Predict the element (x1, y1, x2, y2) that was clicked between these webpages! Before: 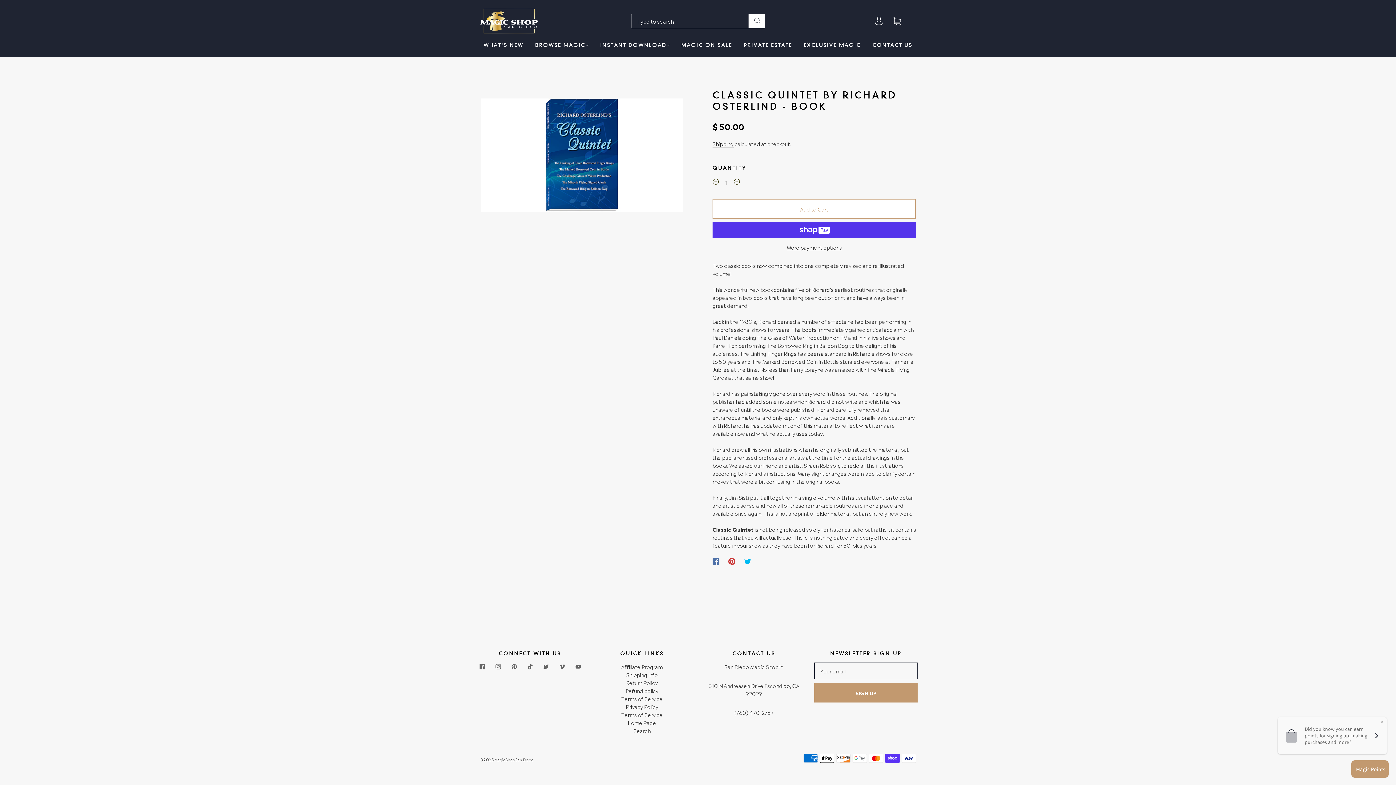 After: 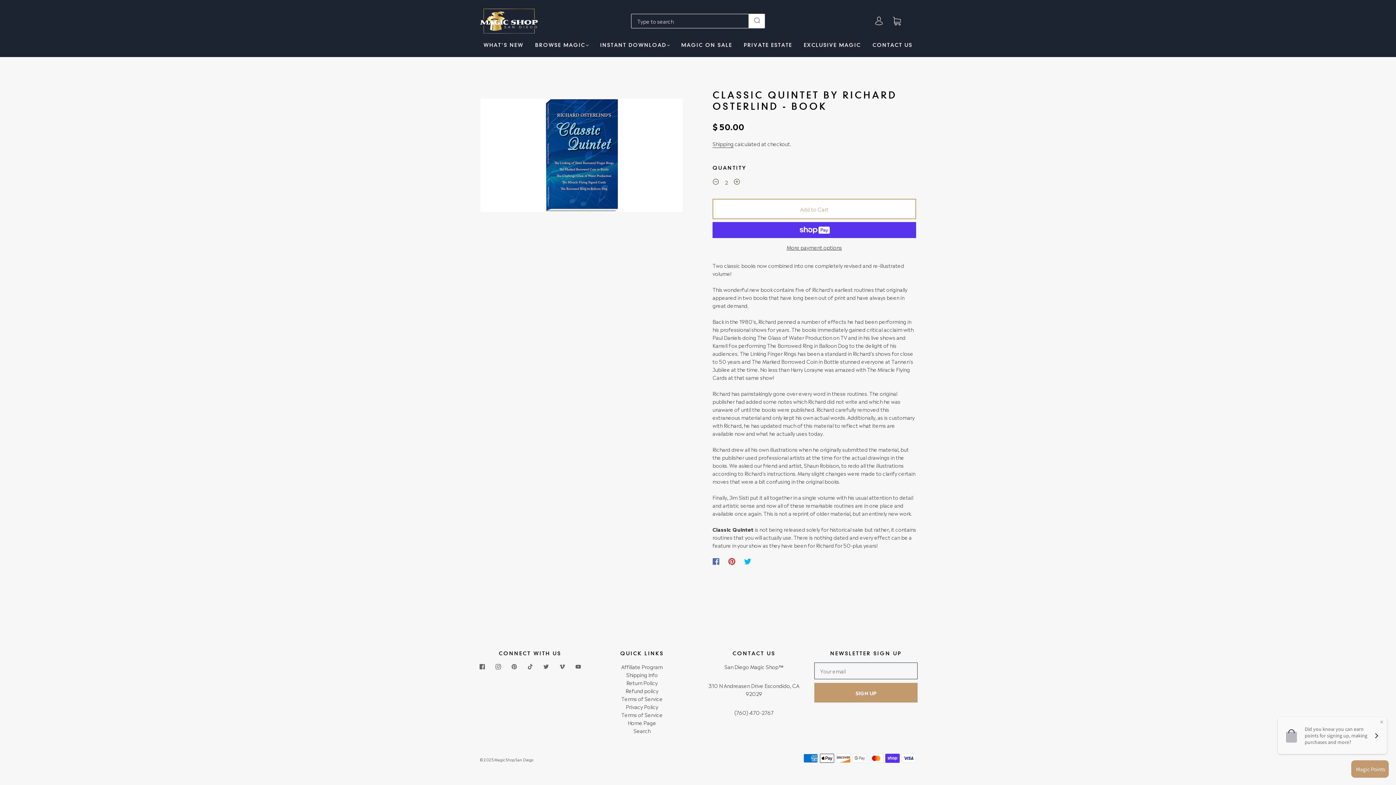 Action: bbox: (729, 174, 745, 190) label: Increase item quantity by one